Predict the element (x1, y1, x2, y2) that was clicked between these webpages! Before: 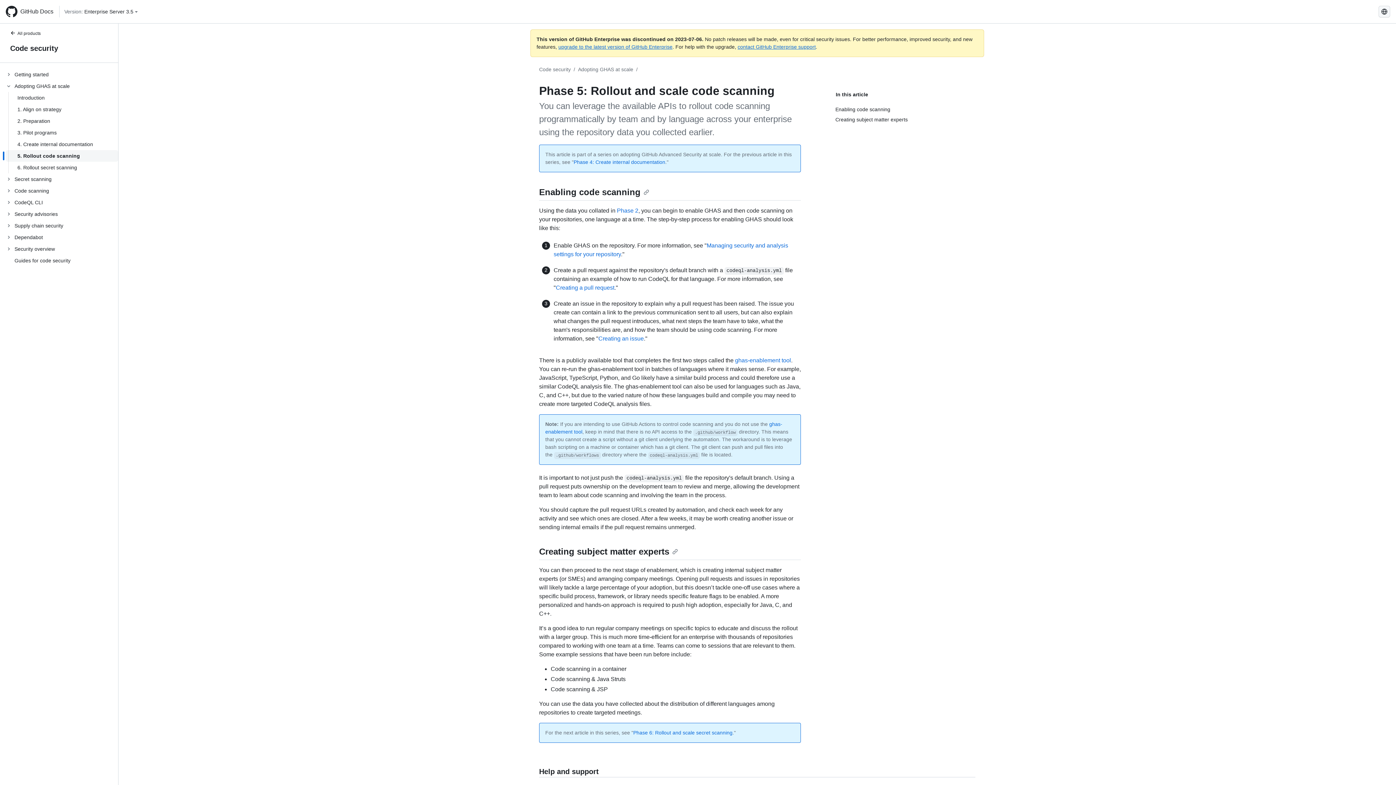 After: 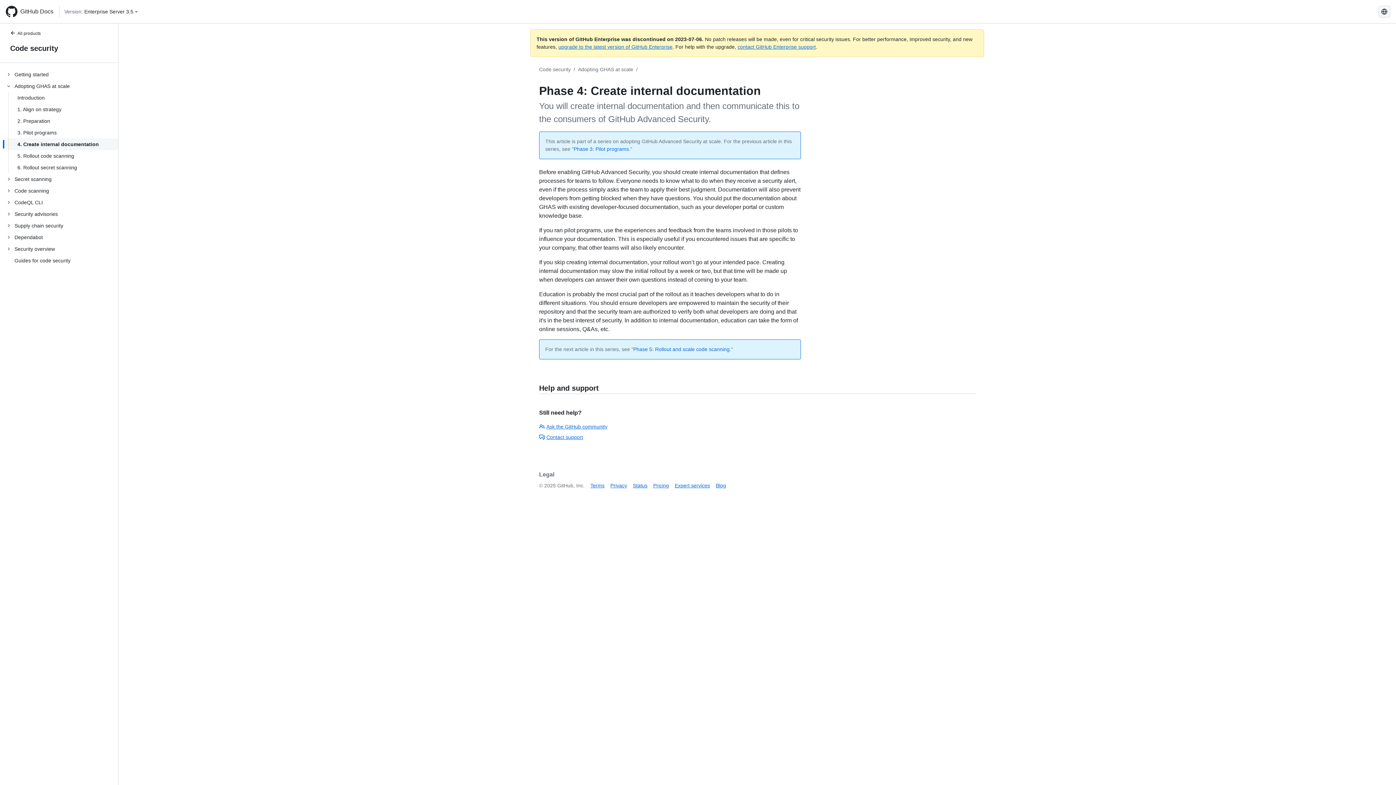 Action: bbox: (573, 159, 665, 165) label: Phase 4: Create internal documentation